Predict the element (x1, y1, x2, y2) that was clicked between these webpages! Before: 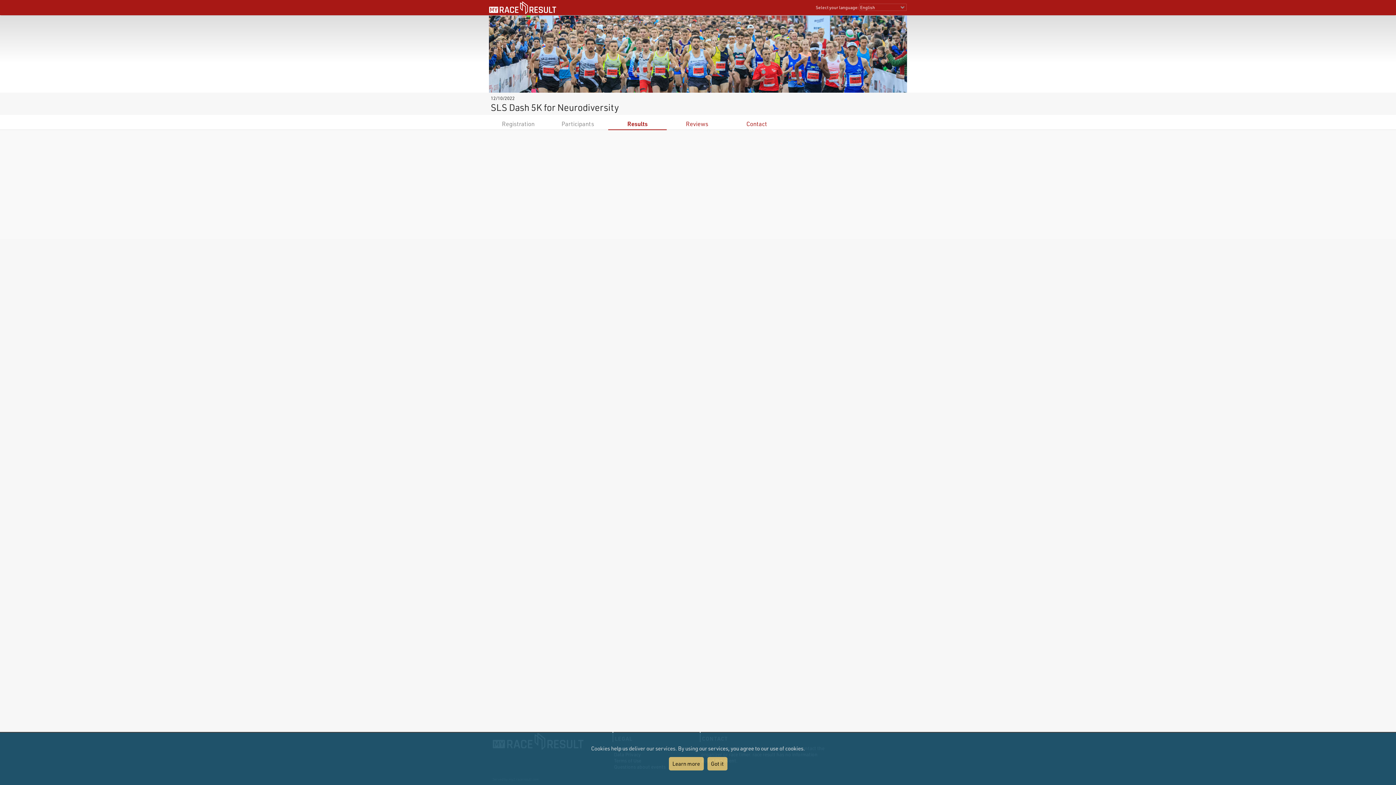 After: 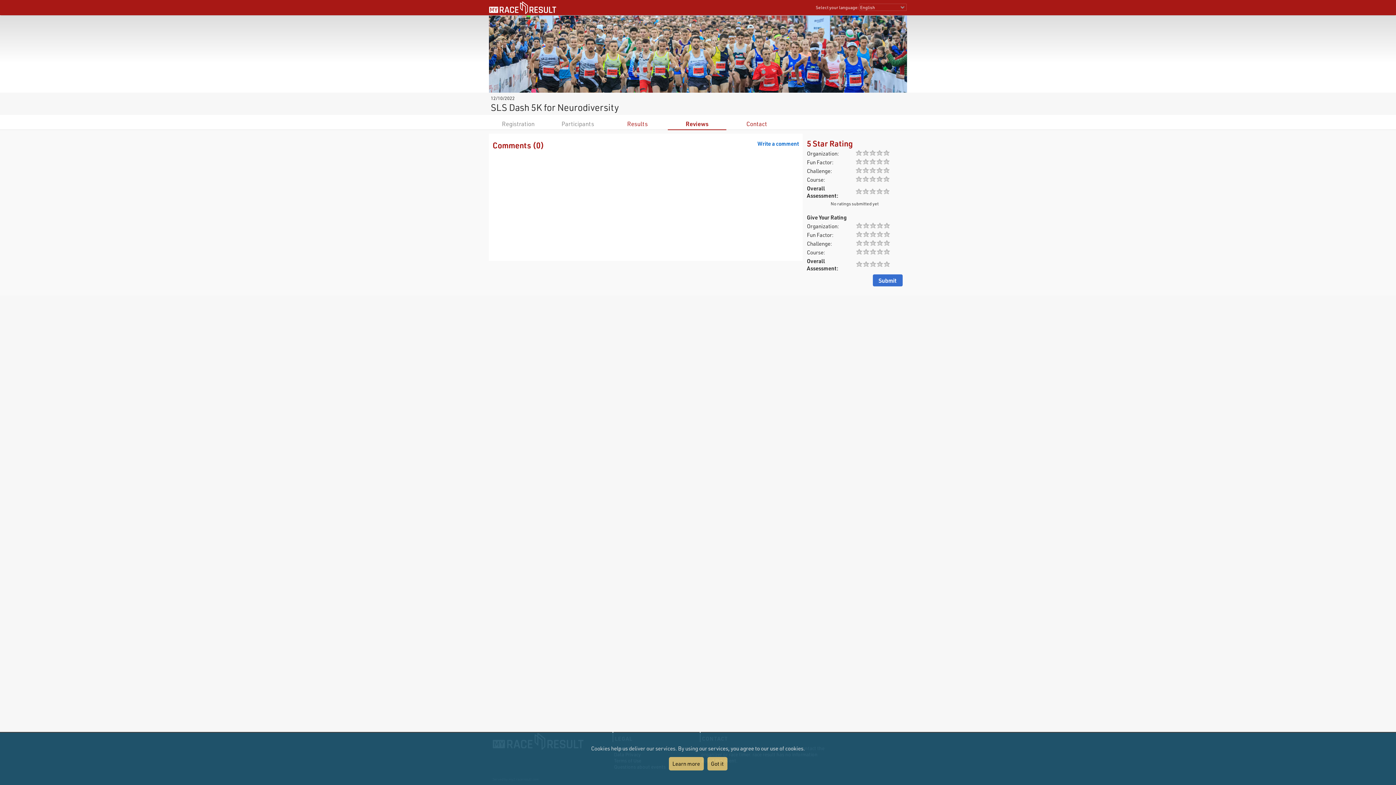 Action: label: Reviews bbox: (686, 120, 708, 127)